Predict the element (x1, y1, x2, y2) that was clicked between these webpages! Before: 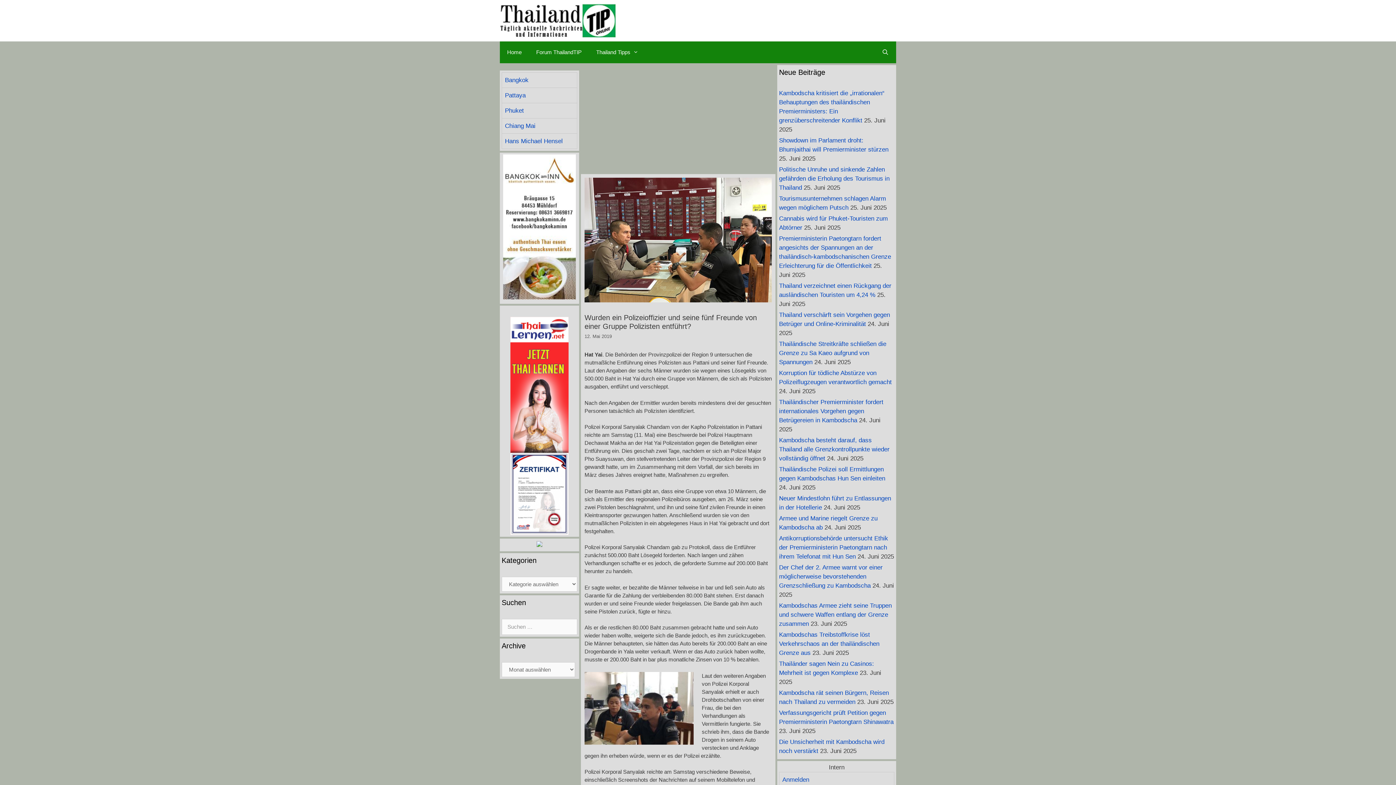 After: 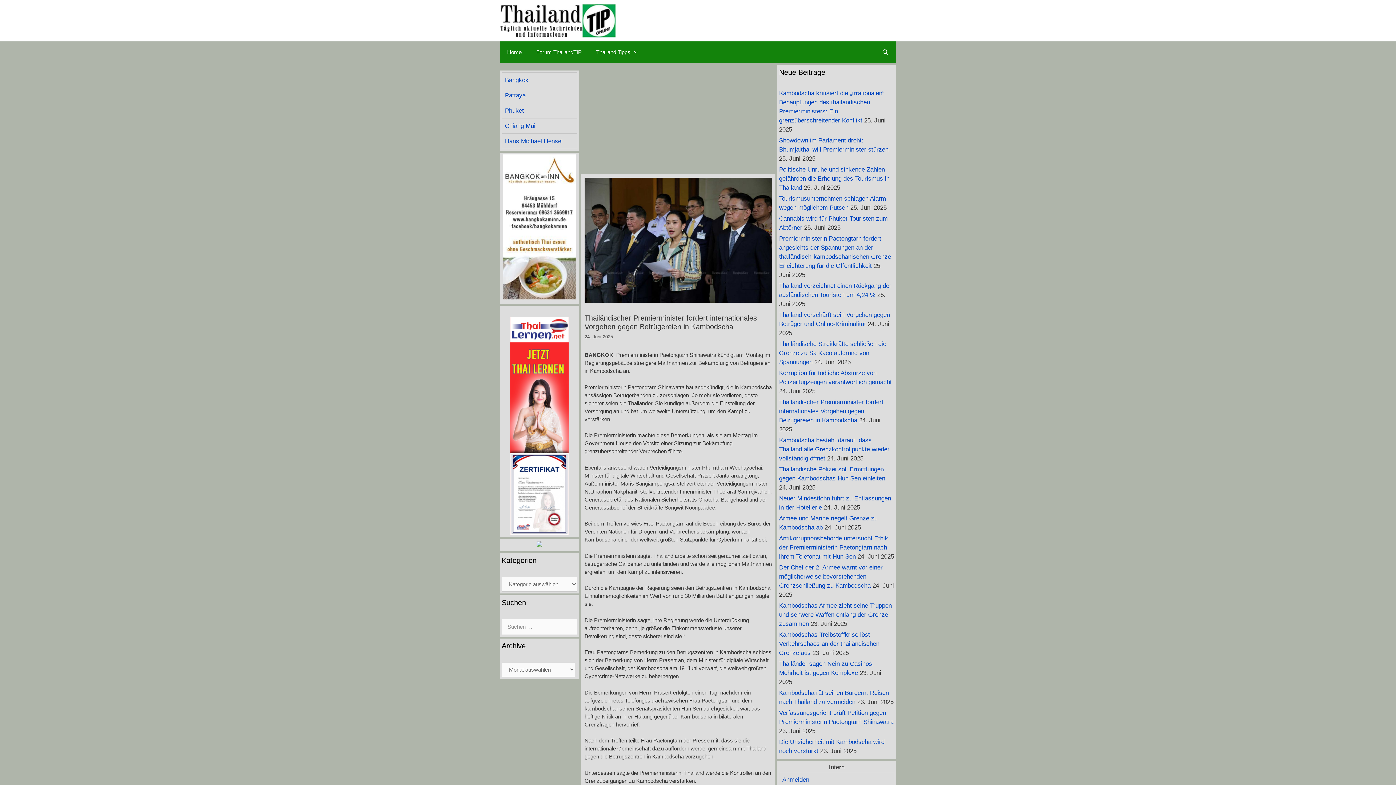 Action: bbox: (779, 398, 883, 424) label: Thailändischer Premierminister fordert internationales Vorgehen gegen Betrügereien in Kambodscha